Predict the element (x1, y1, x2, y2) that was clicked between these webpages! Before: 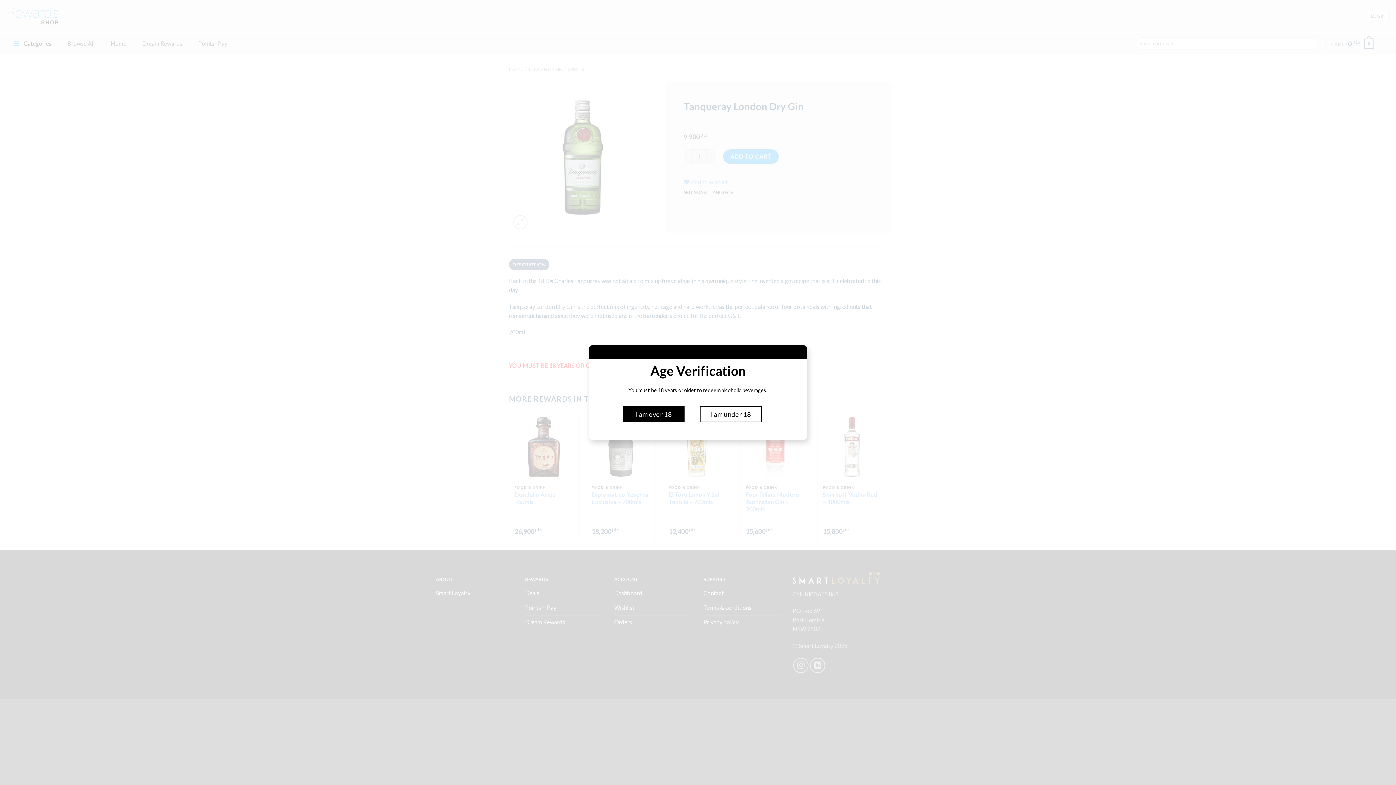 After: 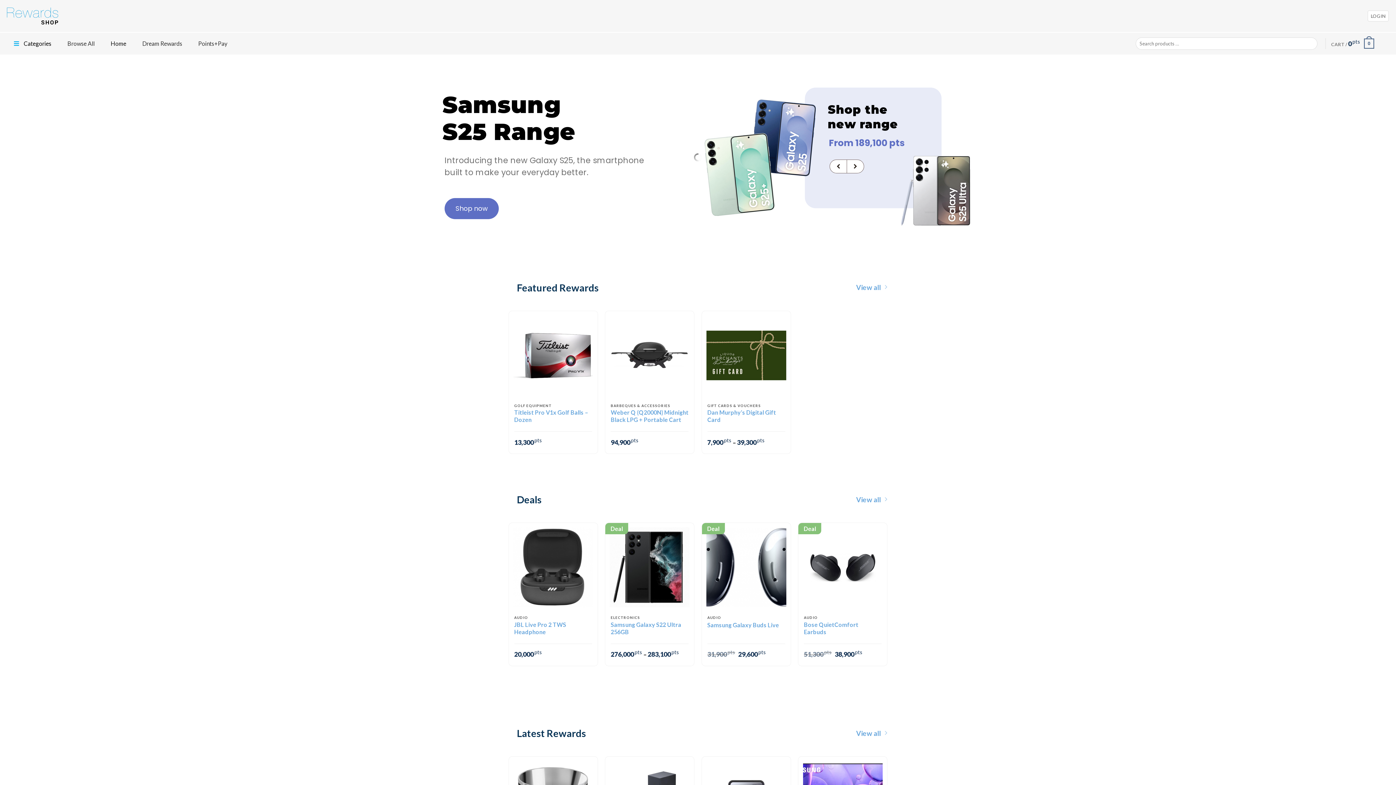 Action: bbox: (694, 406, 773, 422) label: I am under 18